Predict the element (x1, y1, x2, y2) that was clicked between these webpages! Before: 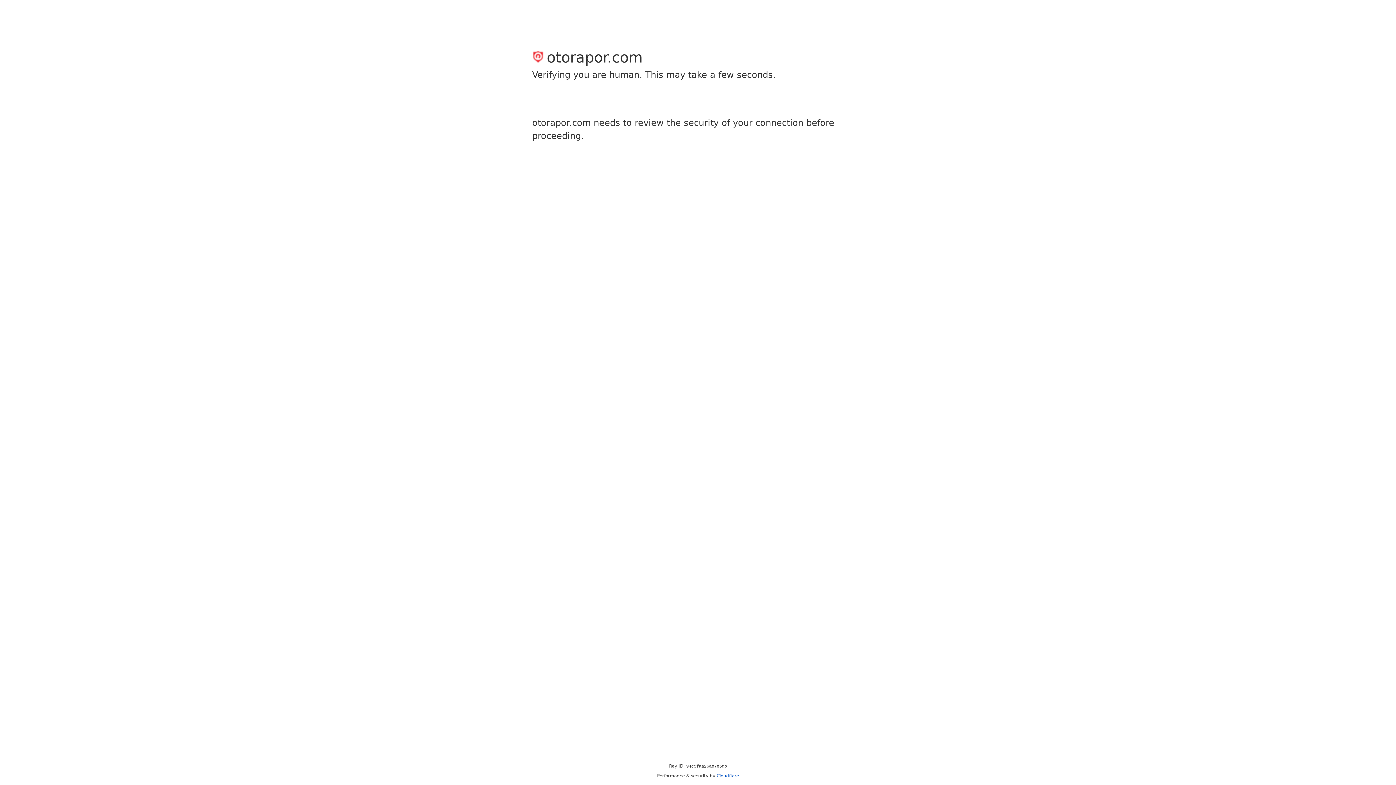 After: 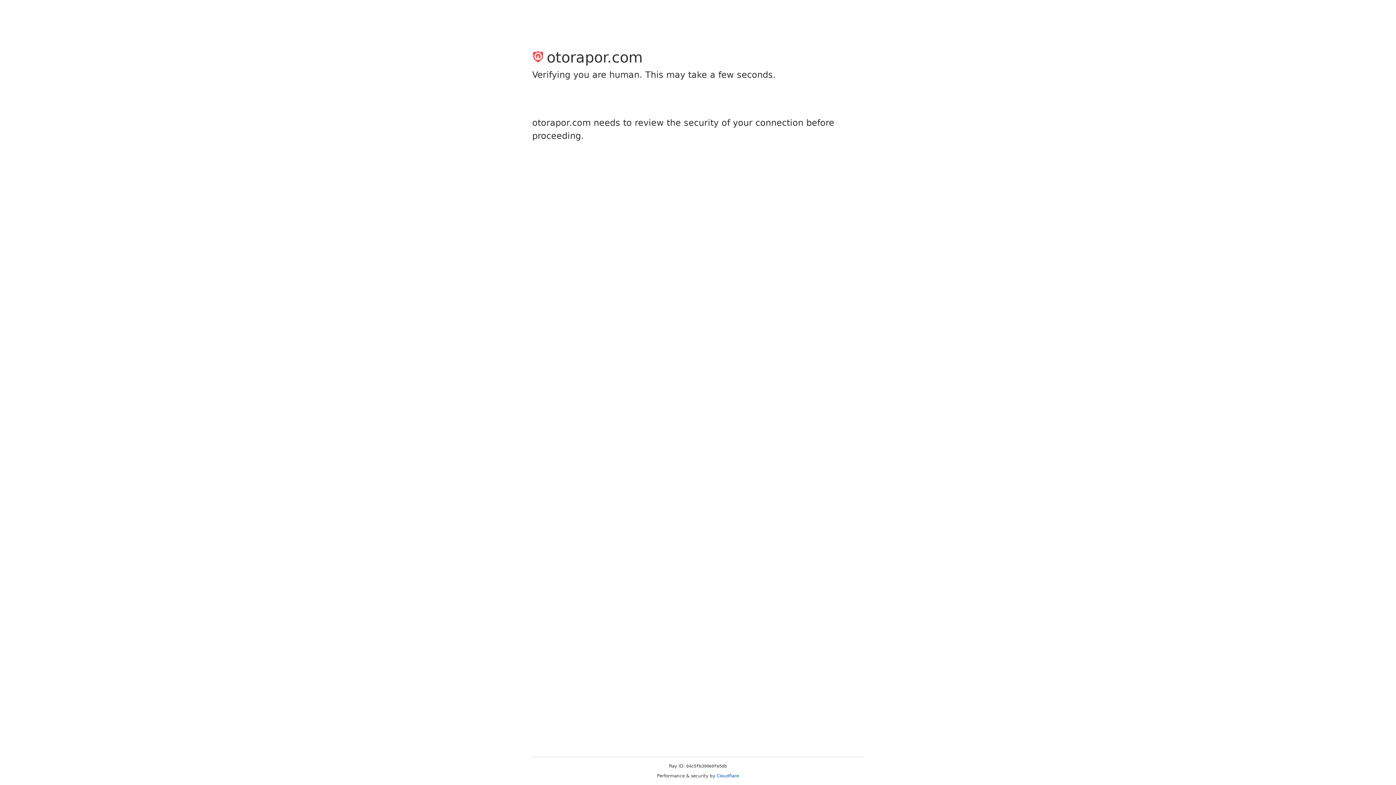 Action: bbox: (716, 773, 739, 778) label: Cloudflare